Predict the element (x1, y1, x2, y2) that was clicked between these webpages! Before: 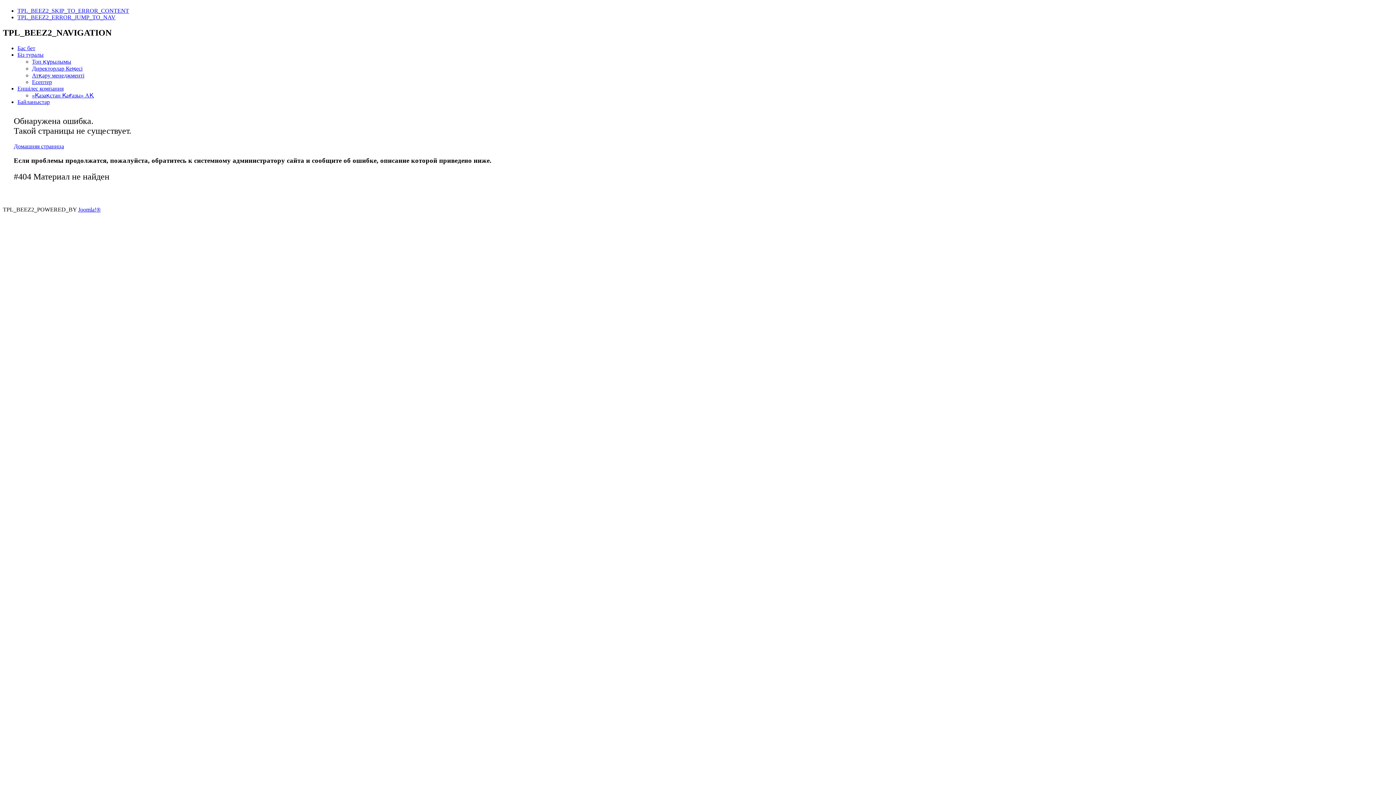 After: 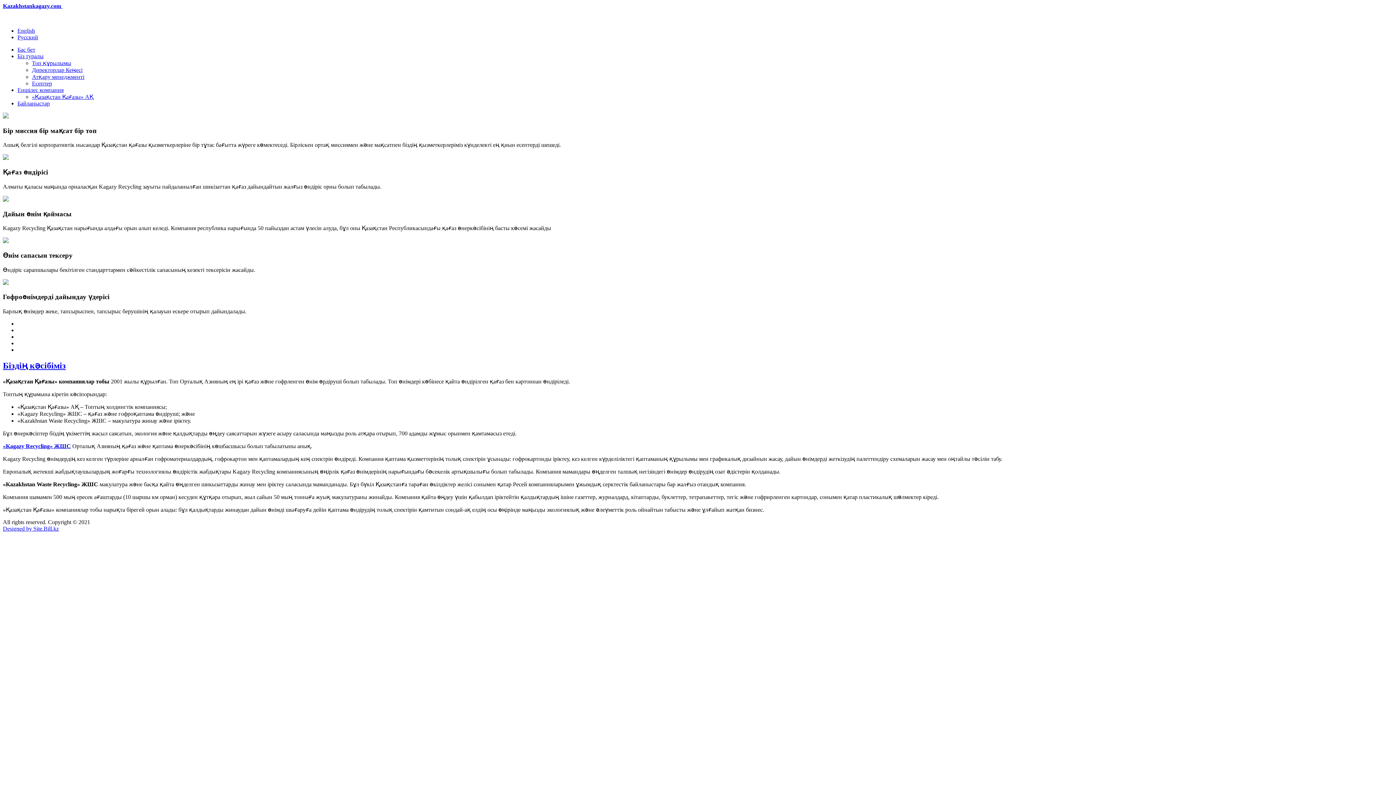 Action: bbox: (17, 51, 43, 57) label: Біз туралы